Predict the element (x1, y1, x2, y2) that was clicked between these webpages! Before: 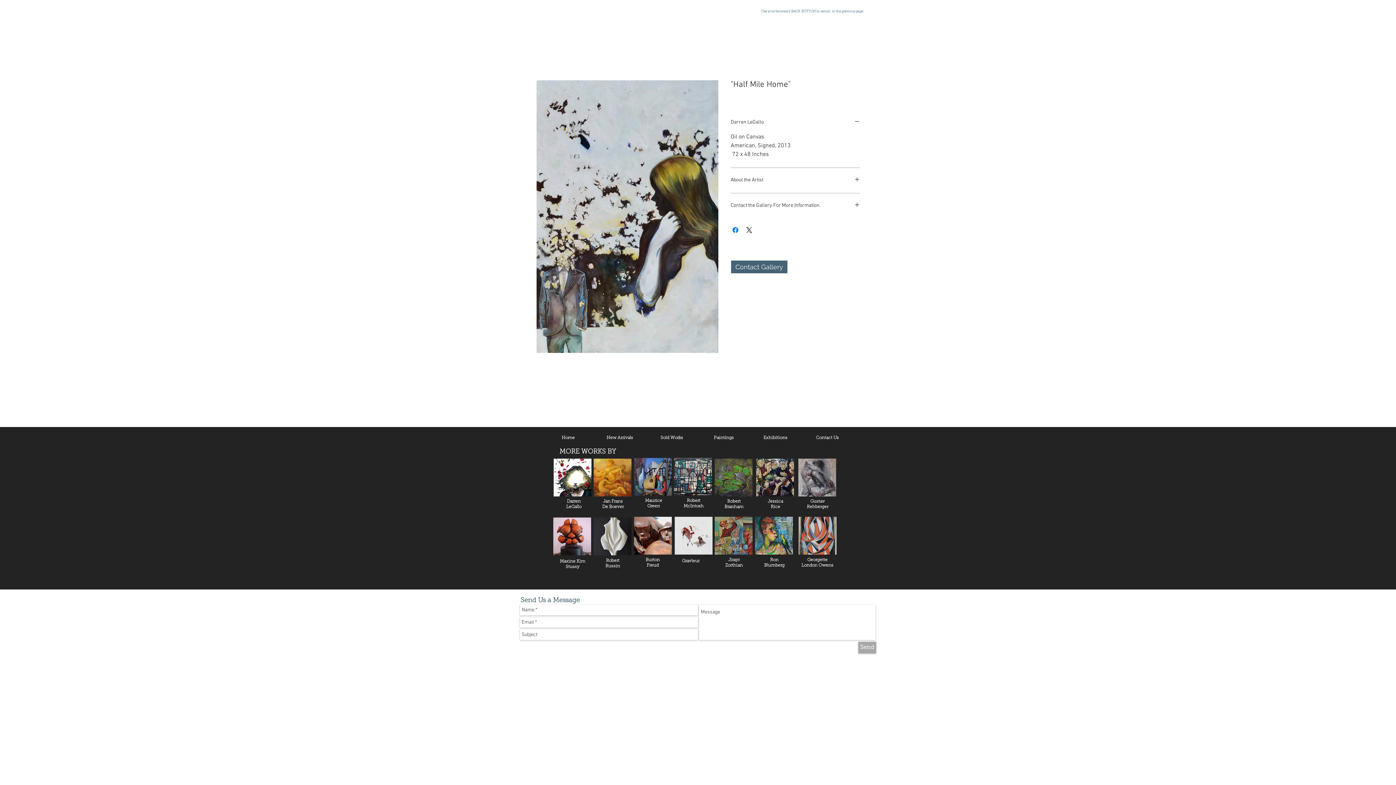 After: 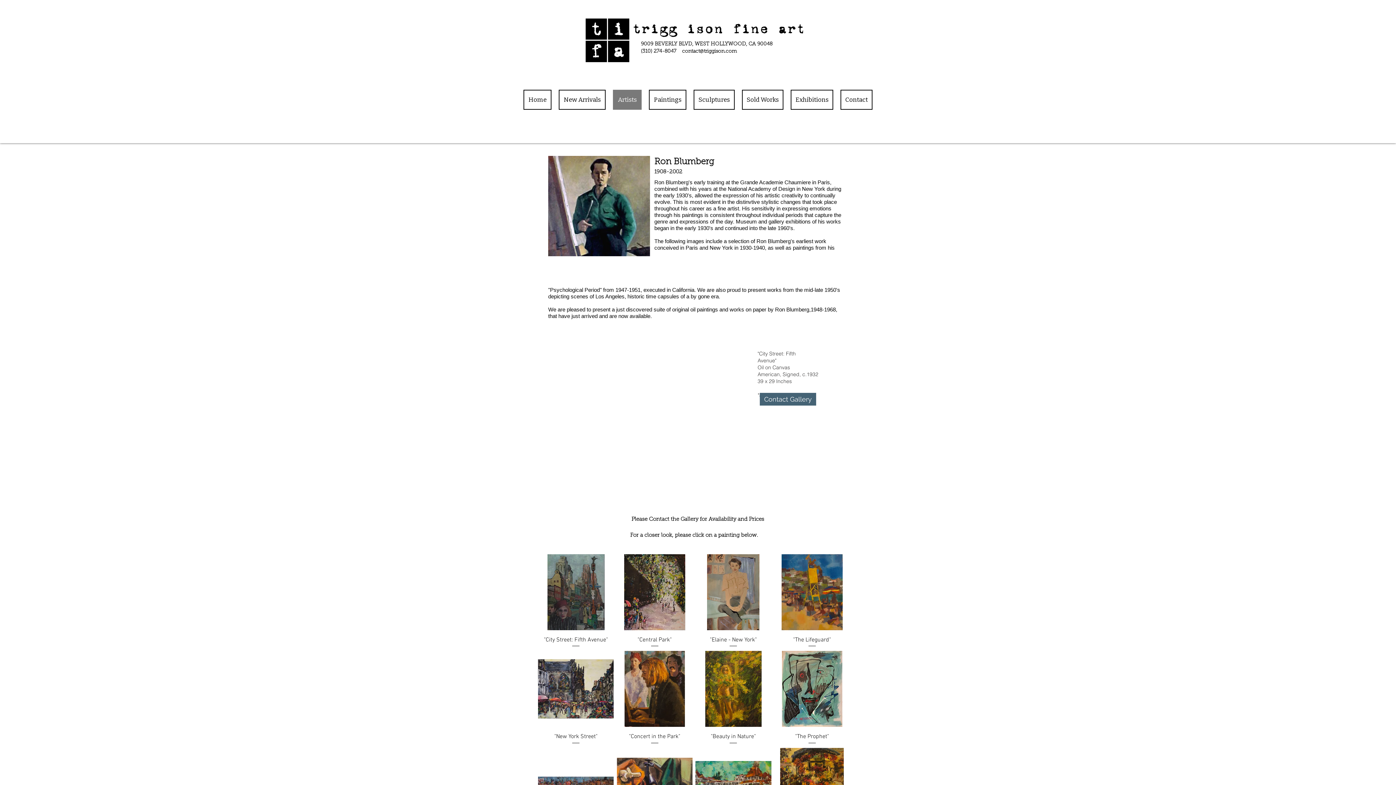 Action: bbox: (755, 517, 793, 554)